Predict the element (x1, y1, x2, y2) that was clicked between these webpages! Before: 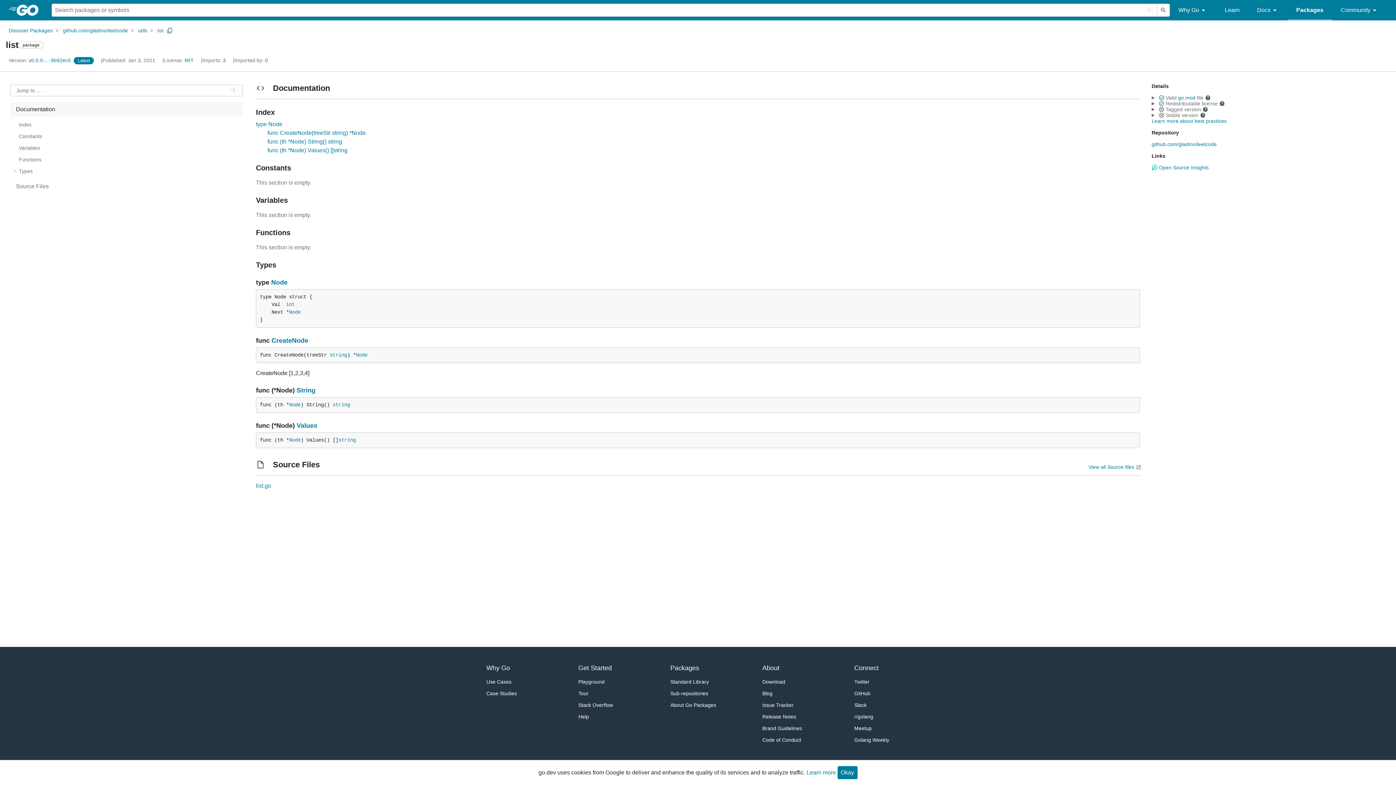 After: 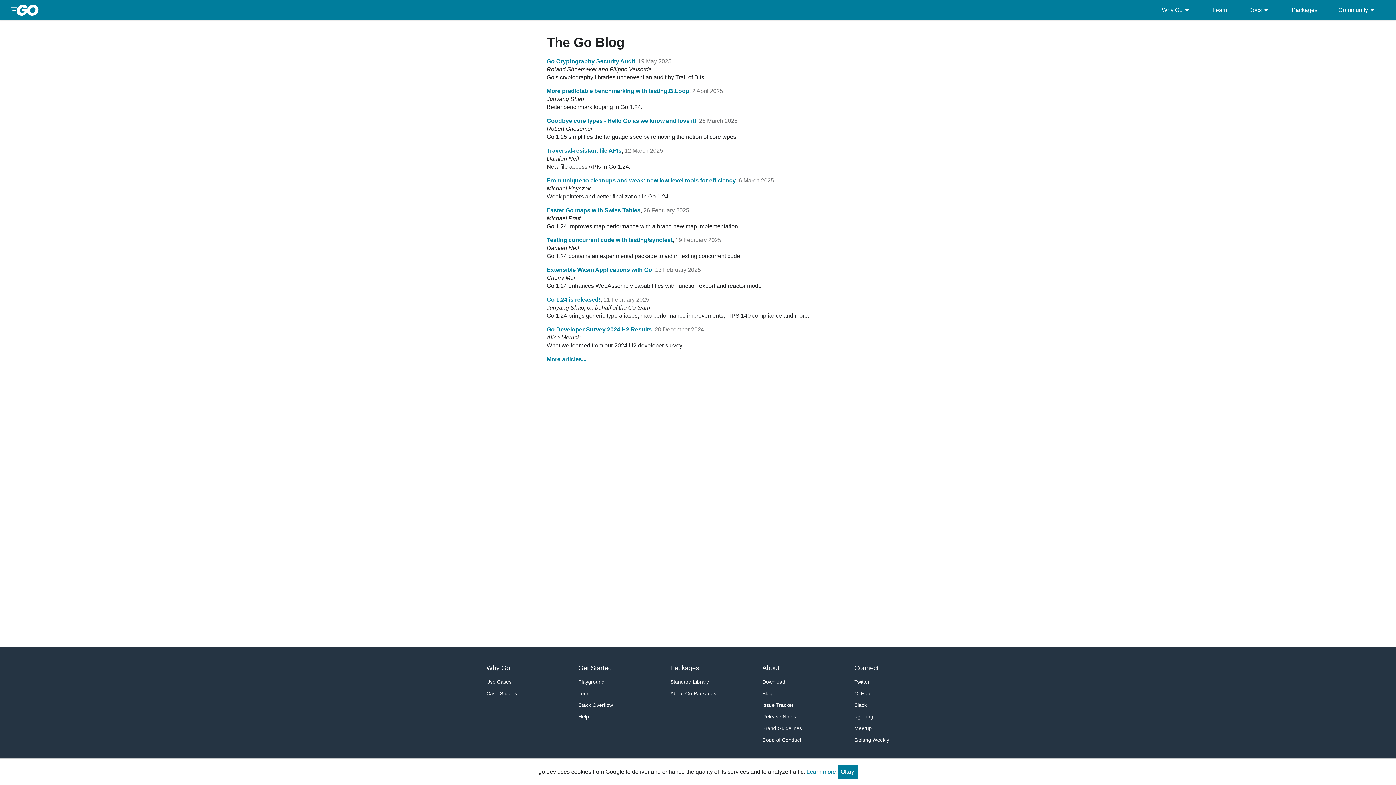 Action: label: Blog bbox: (762, 688, 817, 699)